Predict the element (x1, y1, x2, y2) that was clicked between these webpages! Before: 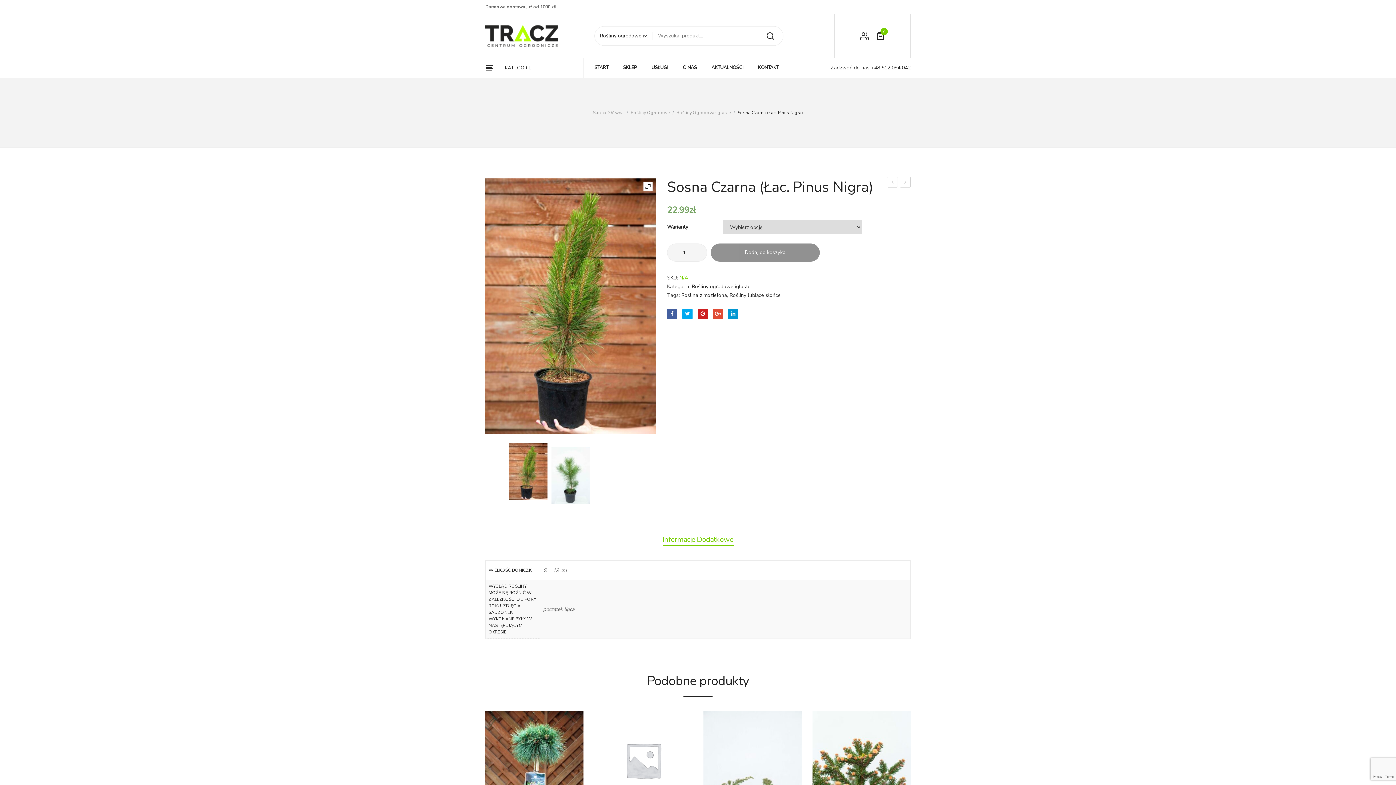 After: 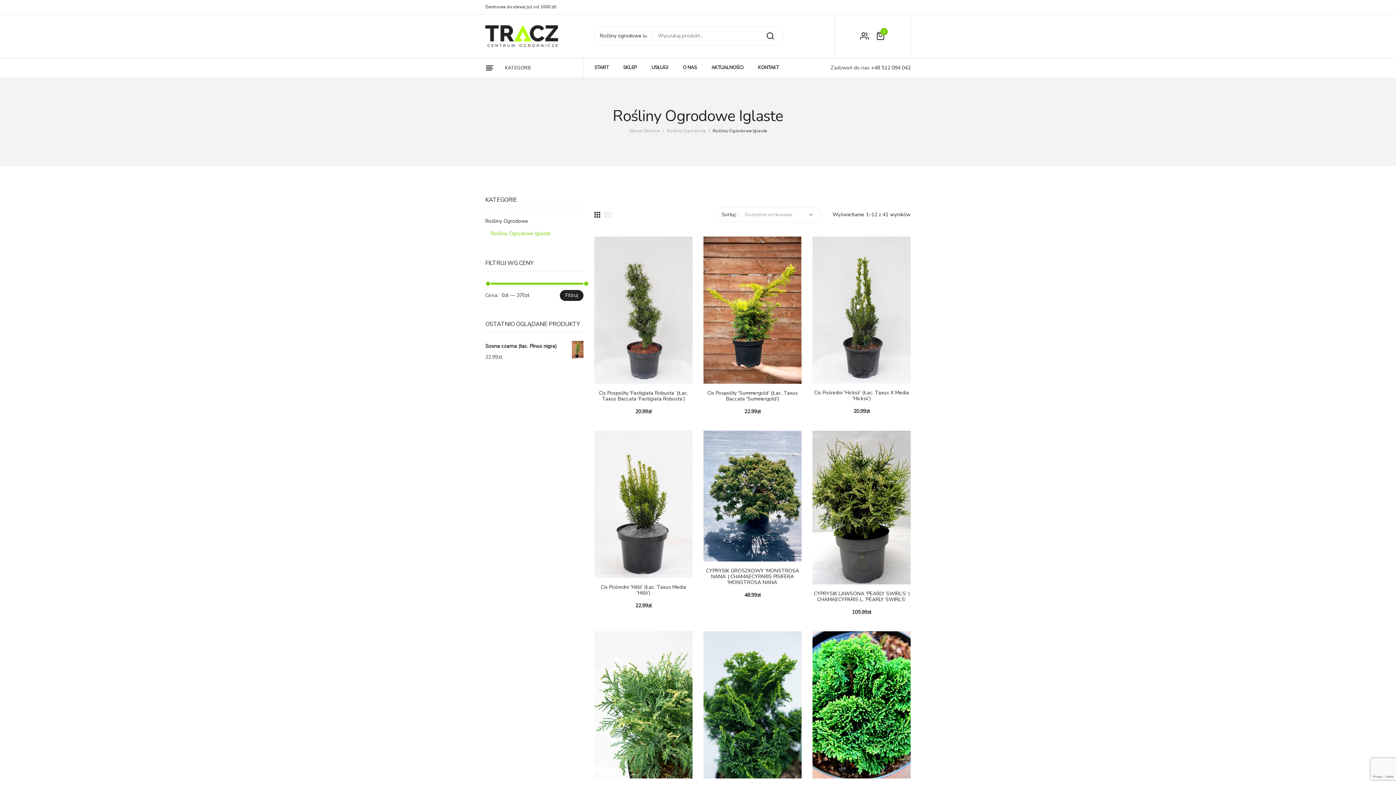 Action: bbox: (692, 283, 750, 290) label: Rośliny ogrodowe iglaste